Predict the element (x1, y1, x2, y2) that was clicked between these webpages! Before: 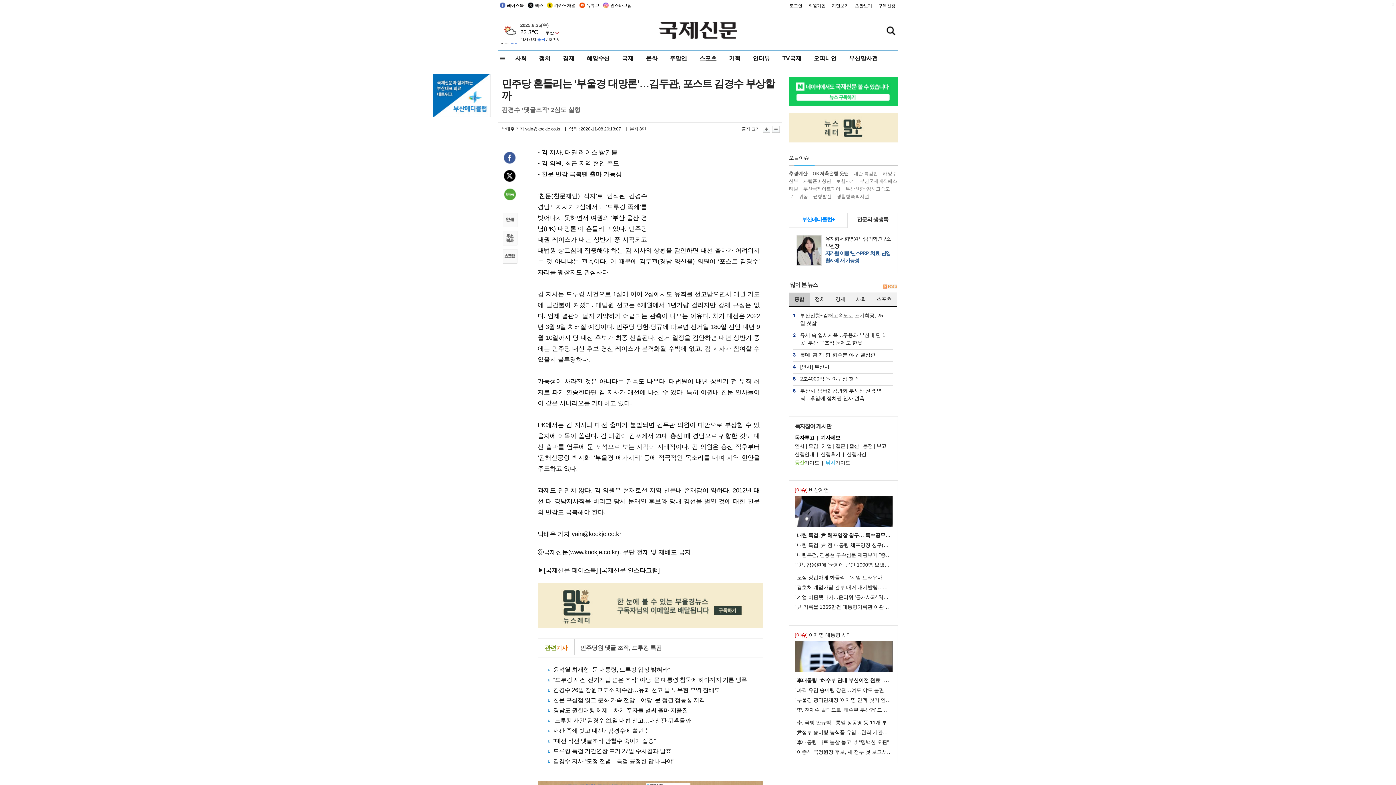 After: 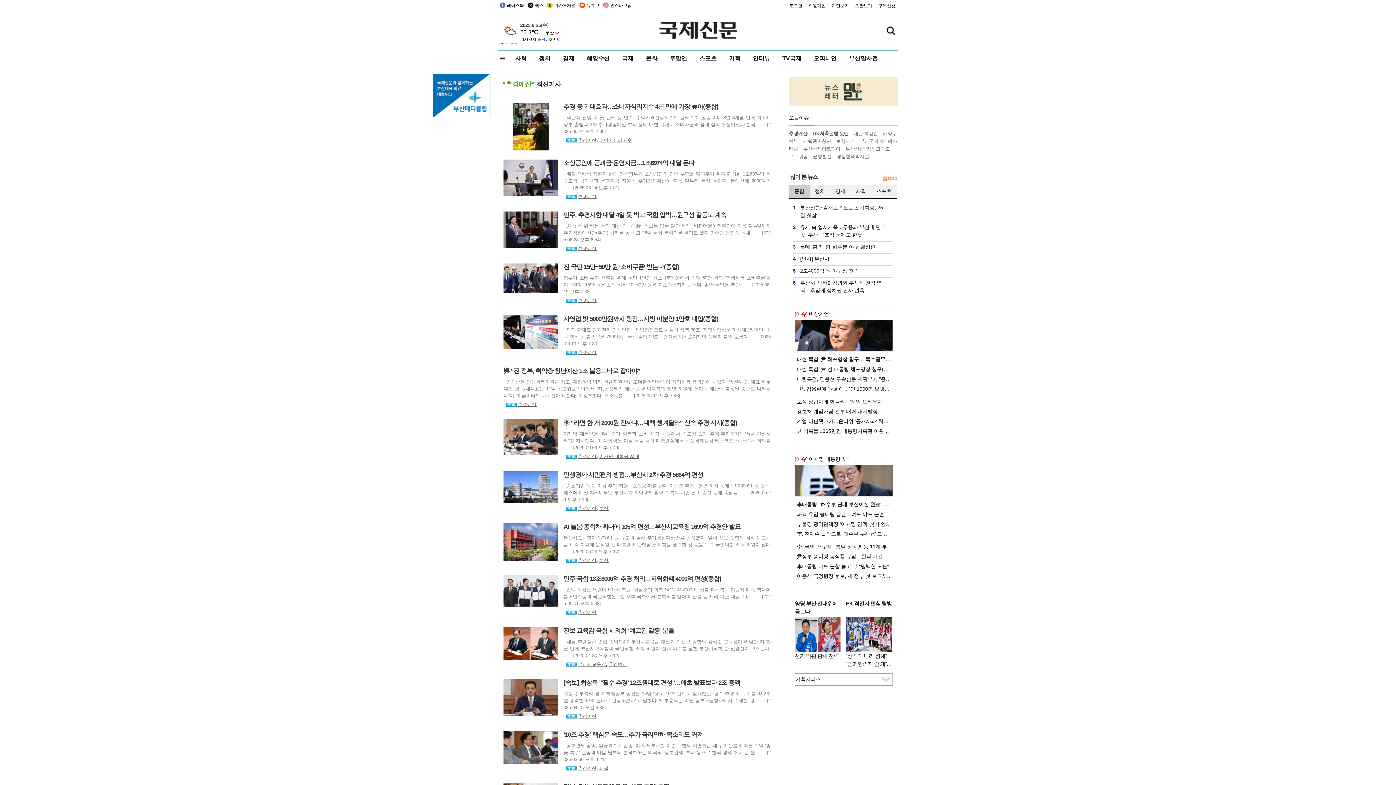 Action: bbox: (789, 170, 807, 176) label: 추경예산